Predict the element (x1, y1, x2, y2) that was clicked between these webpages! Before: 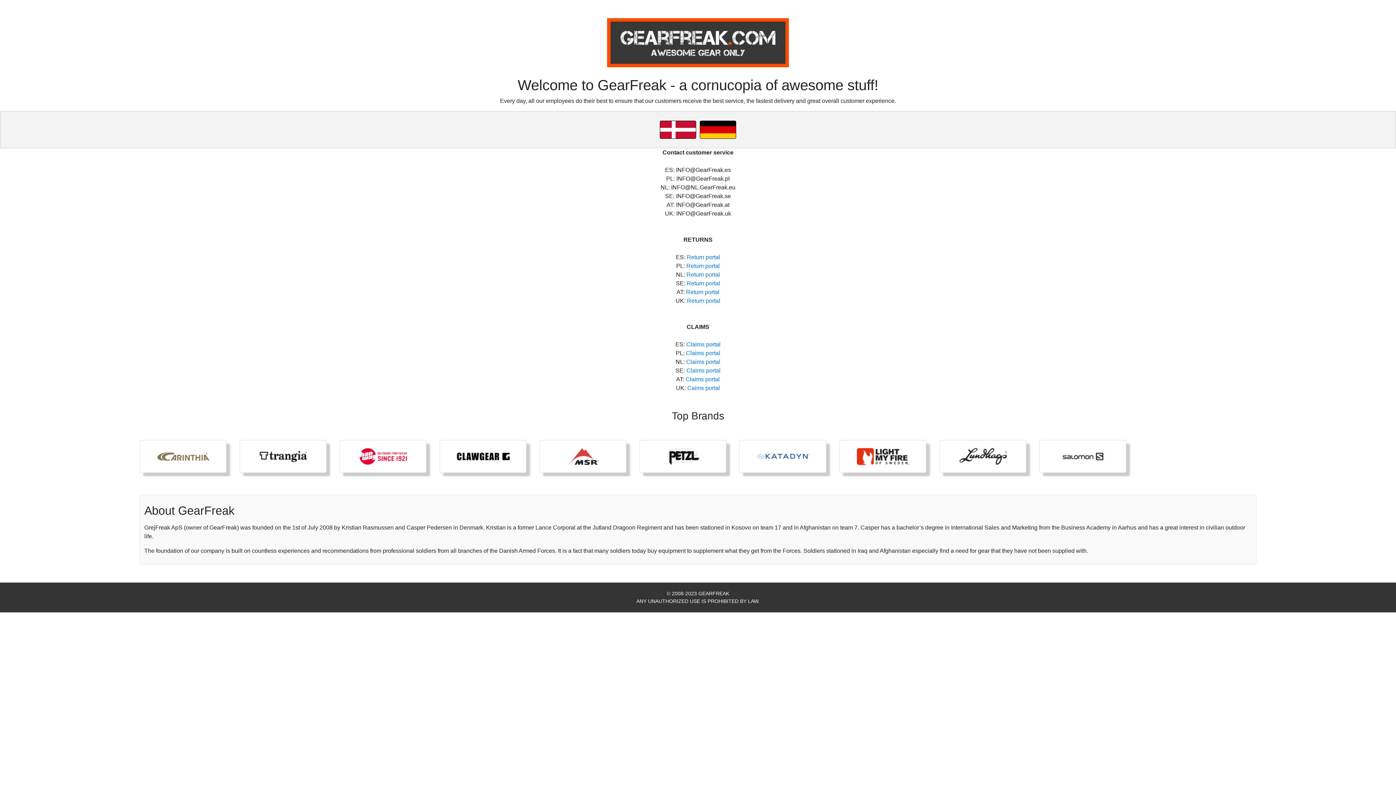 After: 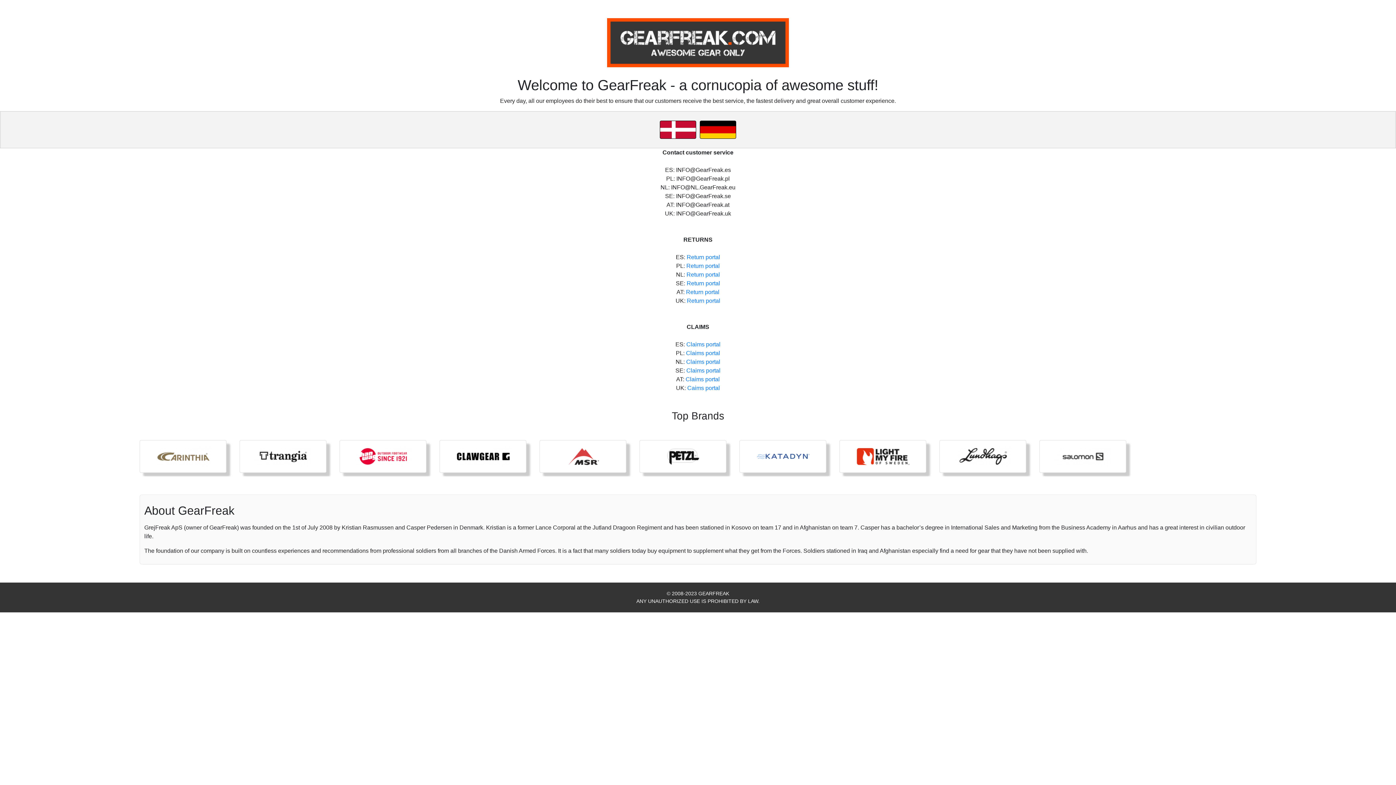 Action: bbox: (607, 34, 789, 40)